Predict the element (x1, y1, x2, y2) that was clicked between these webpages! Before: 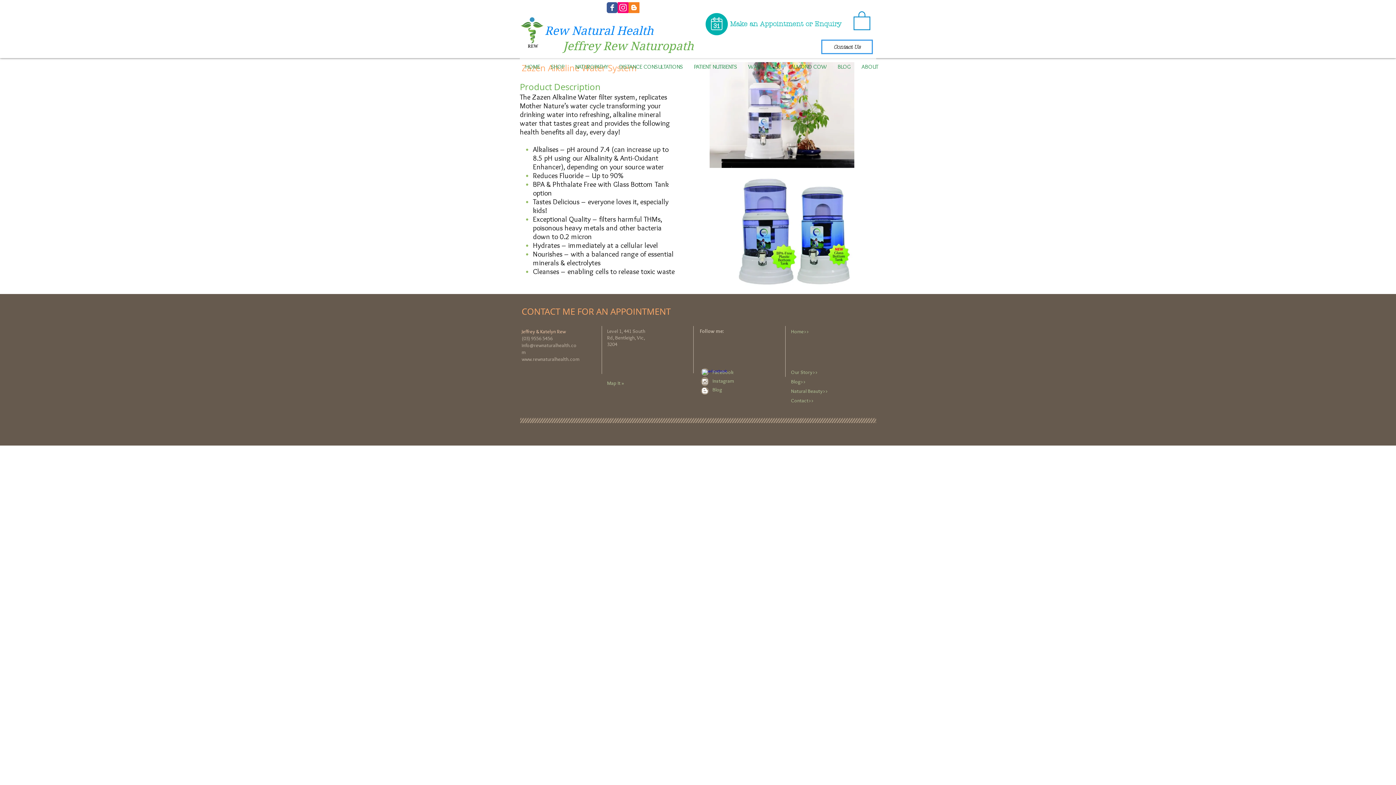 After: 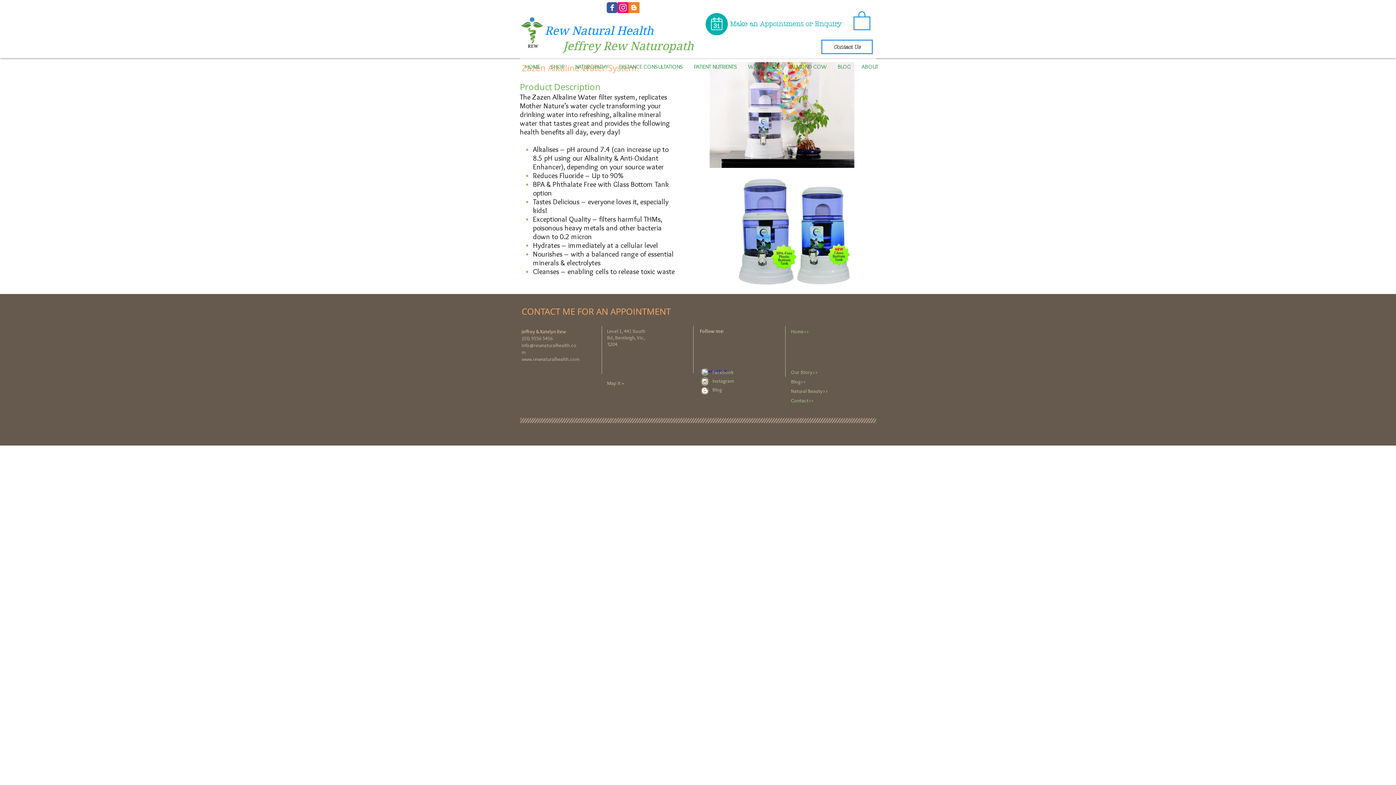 Action: bbox: (853, 10, 870, 30)